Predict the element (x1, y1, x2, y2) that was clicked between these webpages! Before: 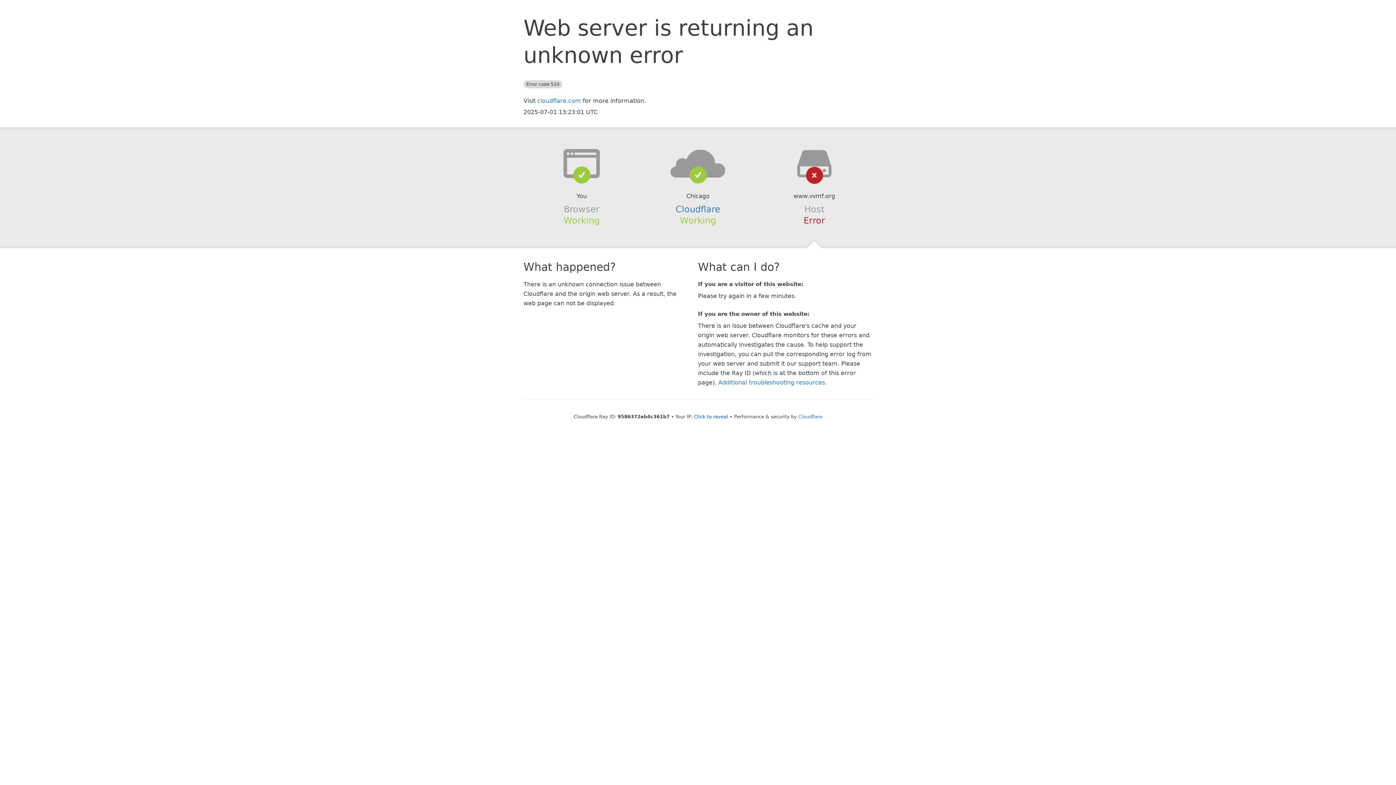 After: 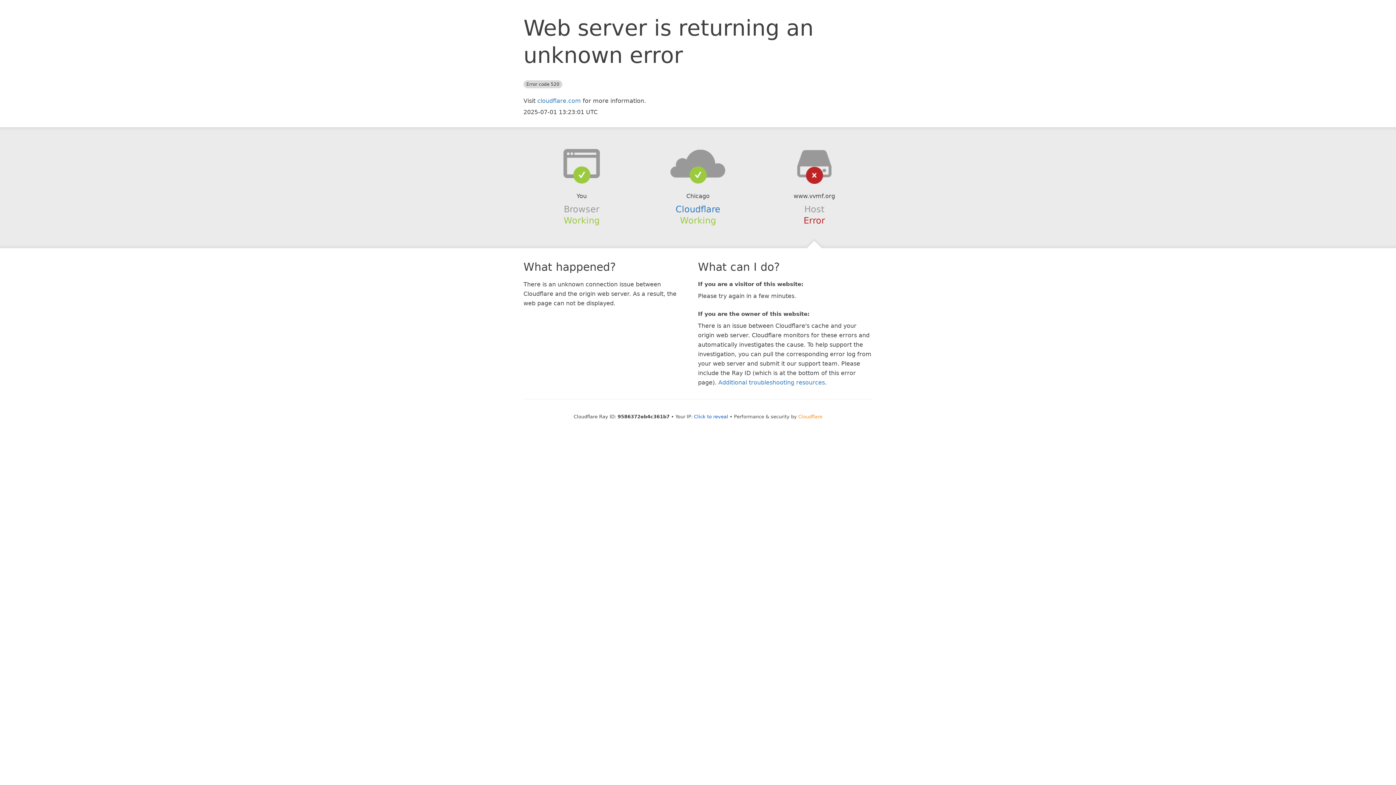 Action: label: Cloudflare bbox: (798, 414, 822, 419)